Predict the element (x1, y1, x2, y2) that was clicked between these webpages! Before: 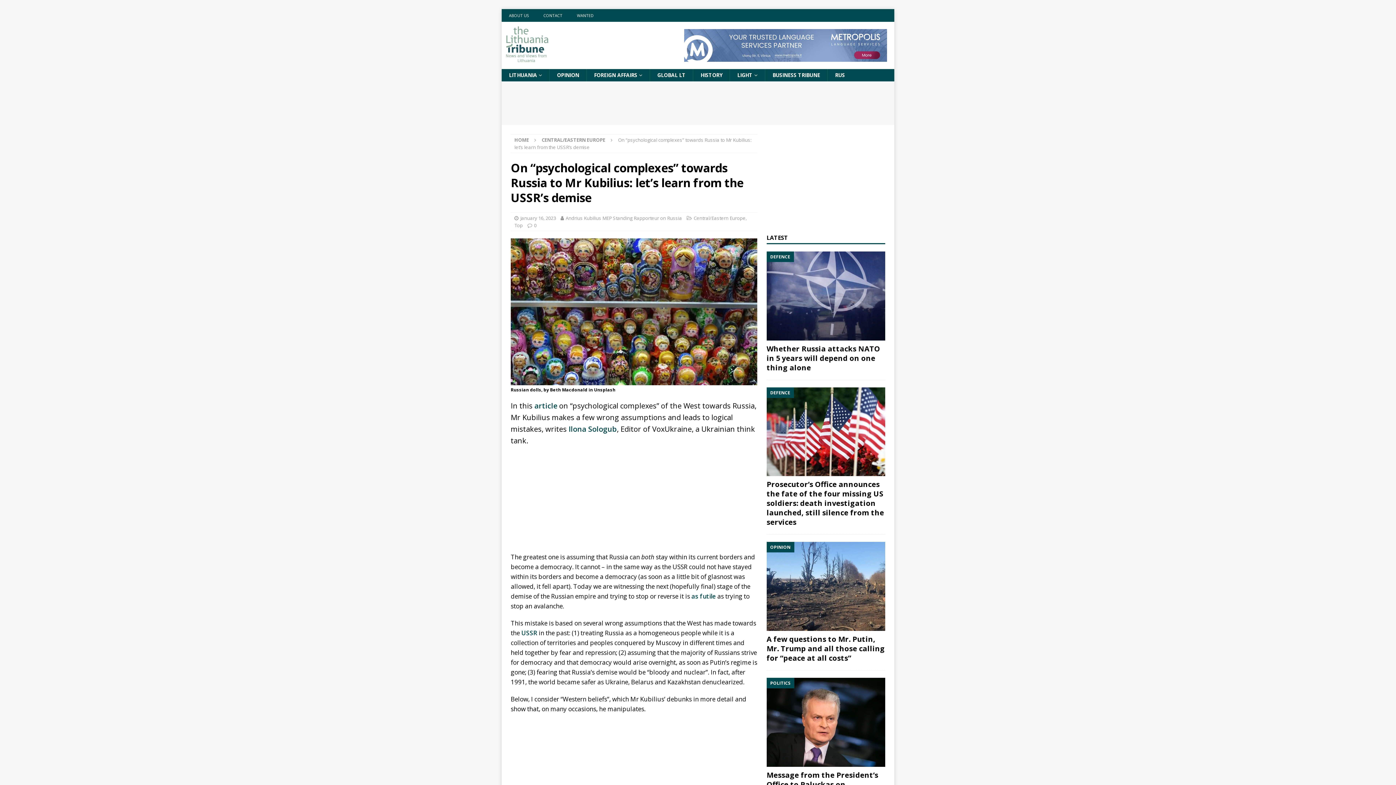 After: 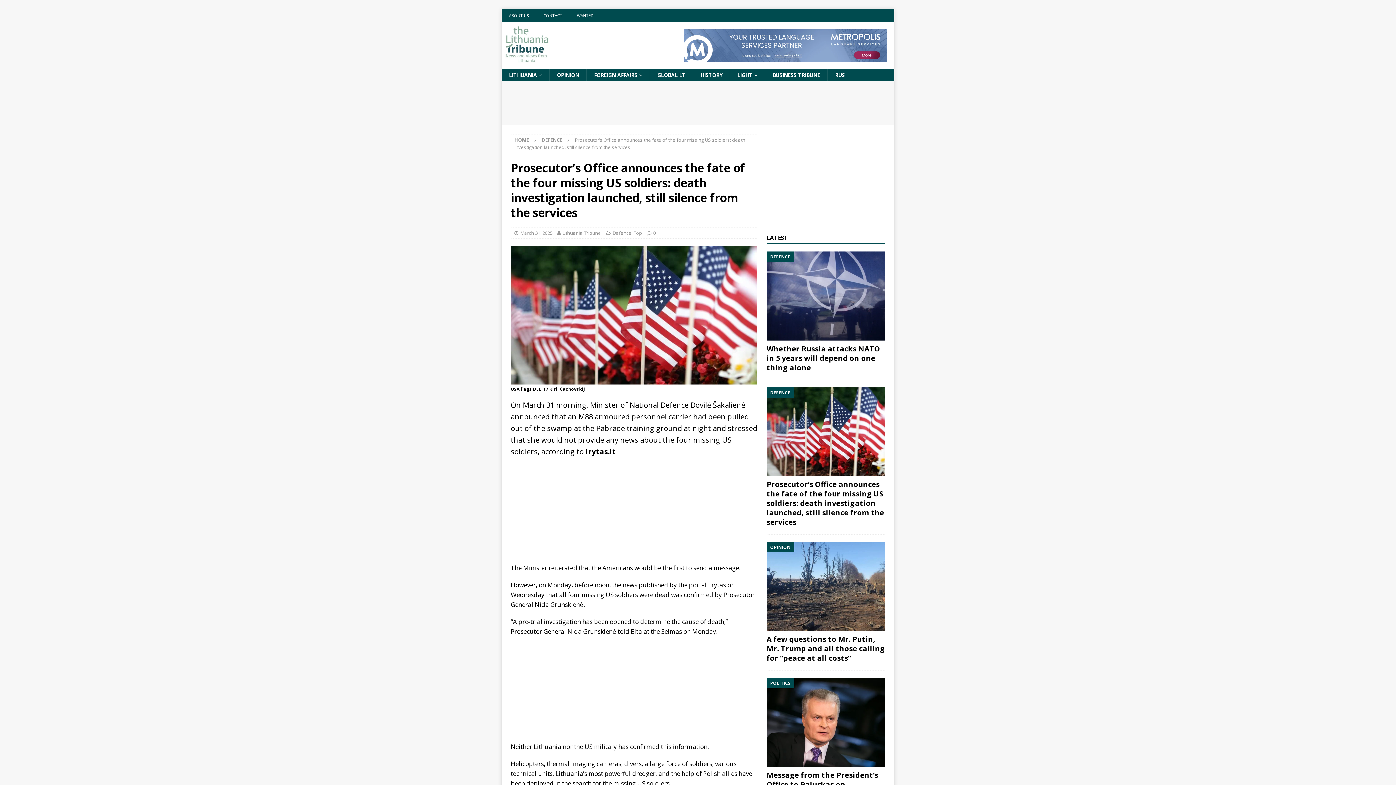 Action: bbox: (766, 387, 885, 476)